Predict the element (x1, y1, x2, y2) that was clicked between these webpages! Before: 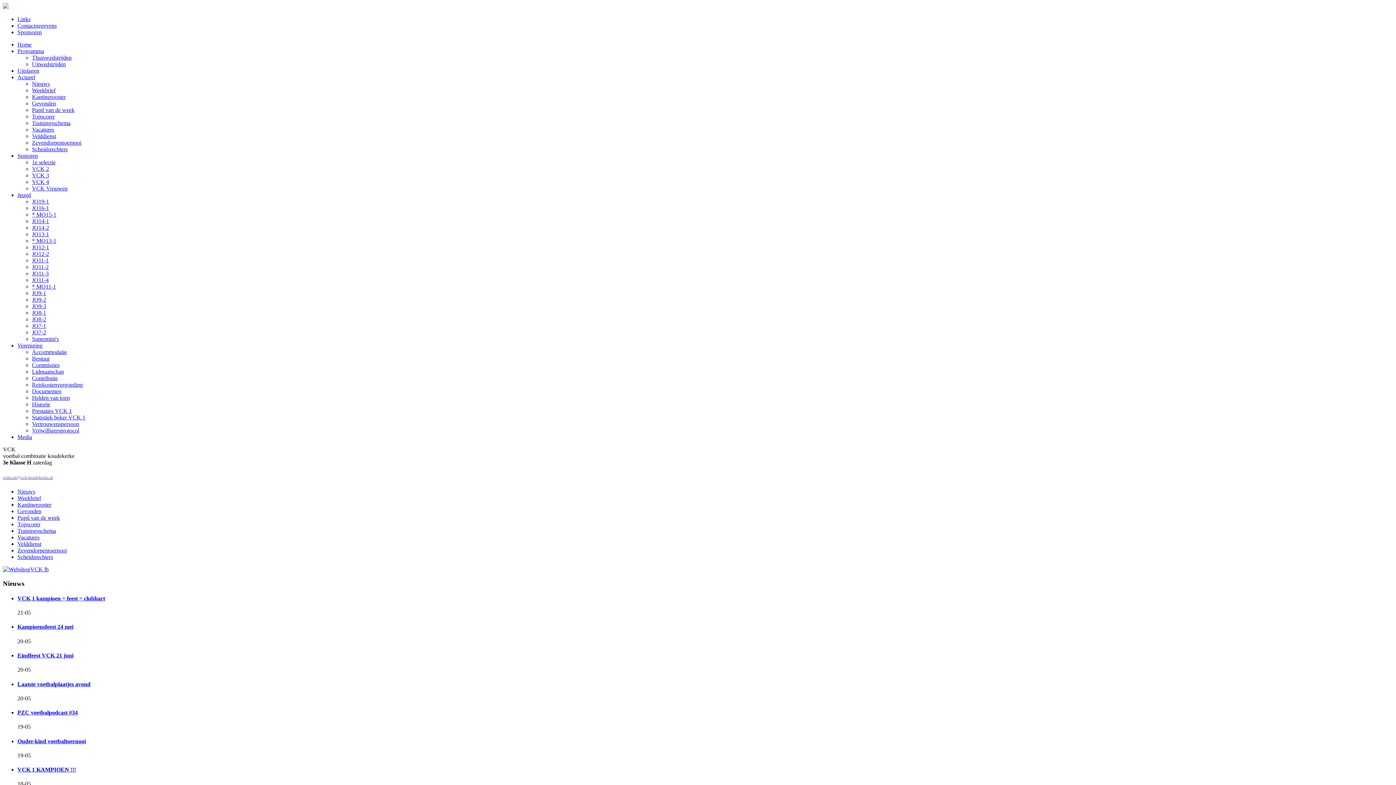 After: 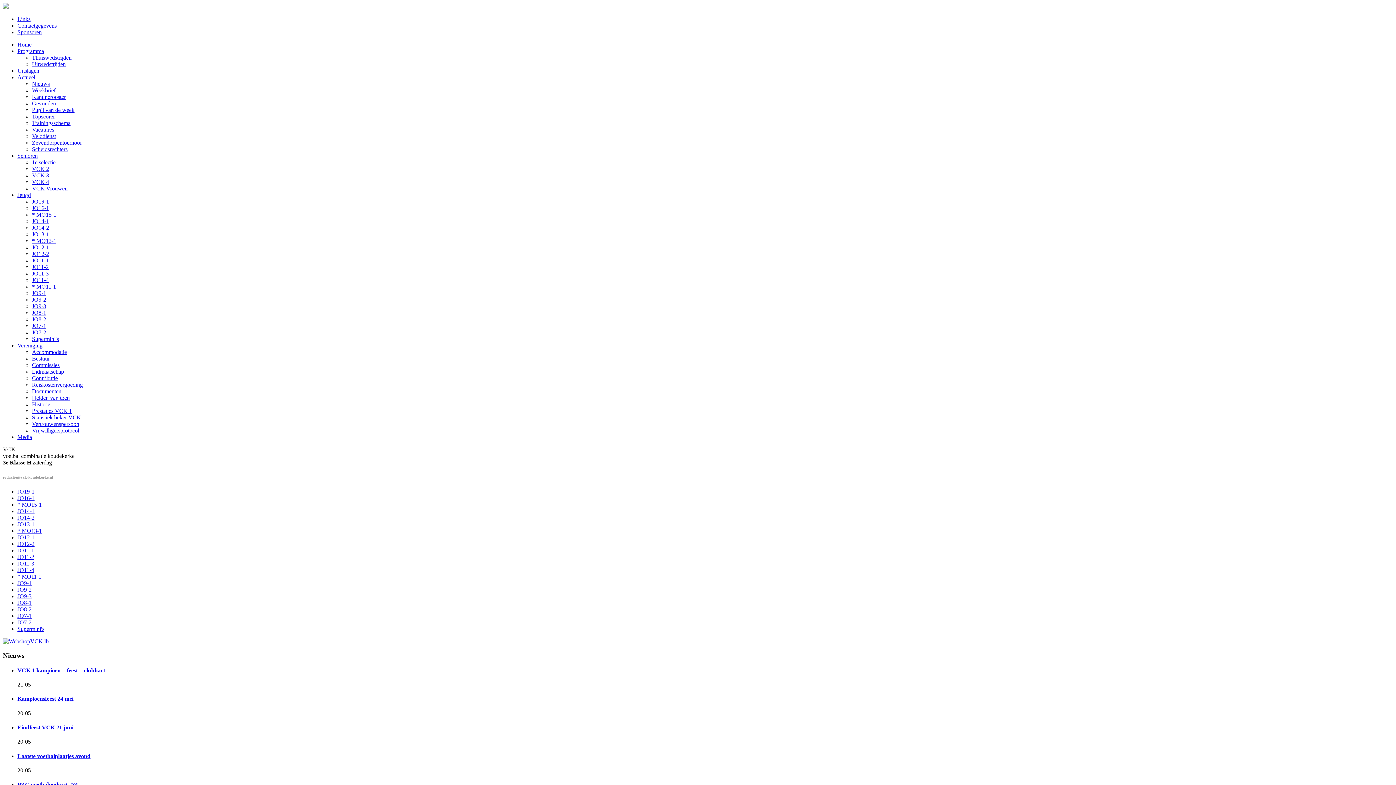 Action: bbox: (32, 244, 49, 250) label: JO12-1